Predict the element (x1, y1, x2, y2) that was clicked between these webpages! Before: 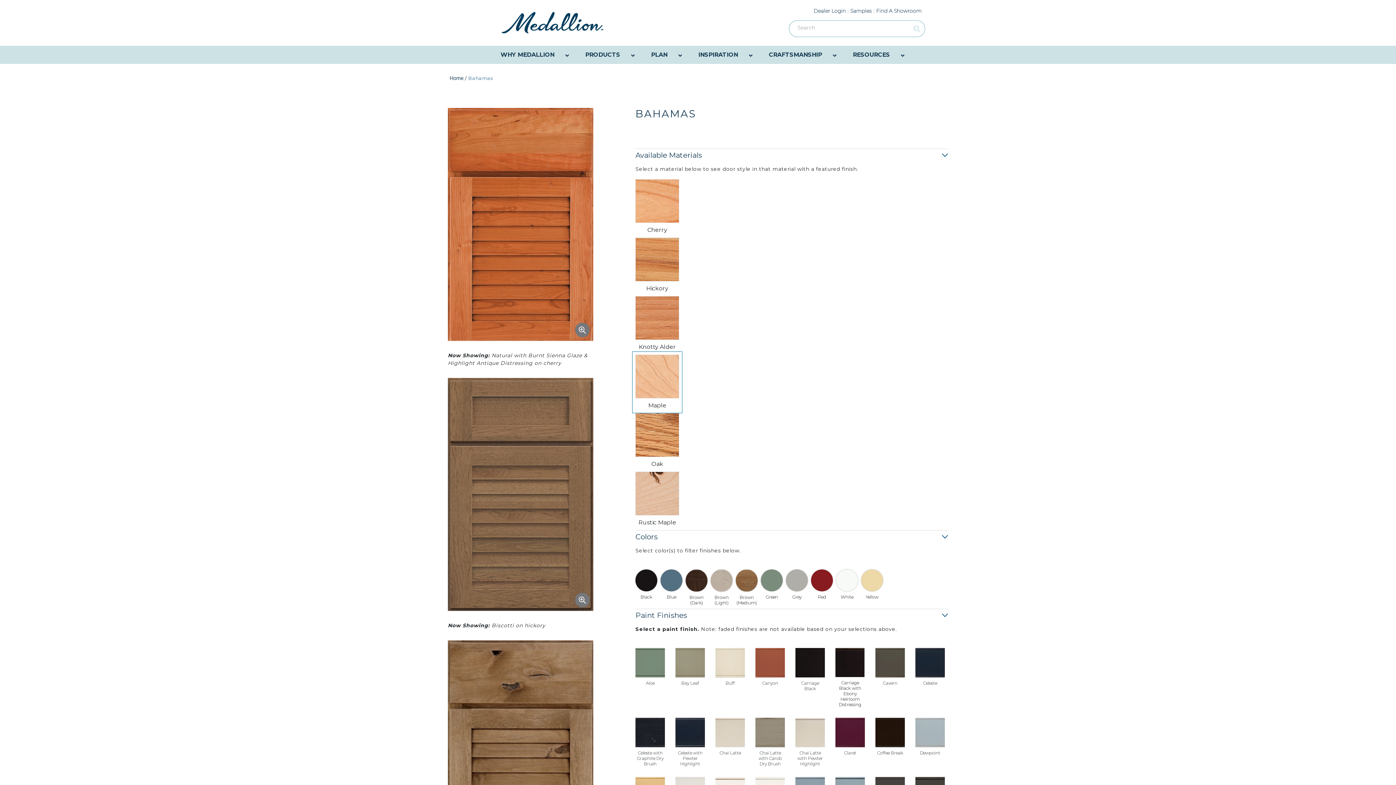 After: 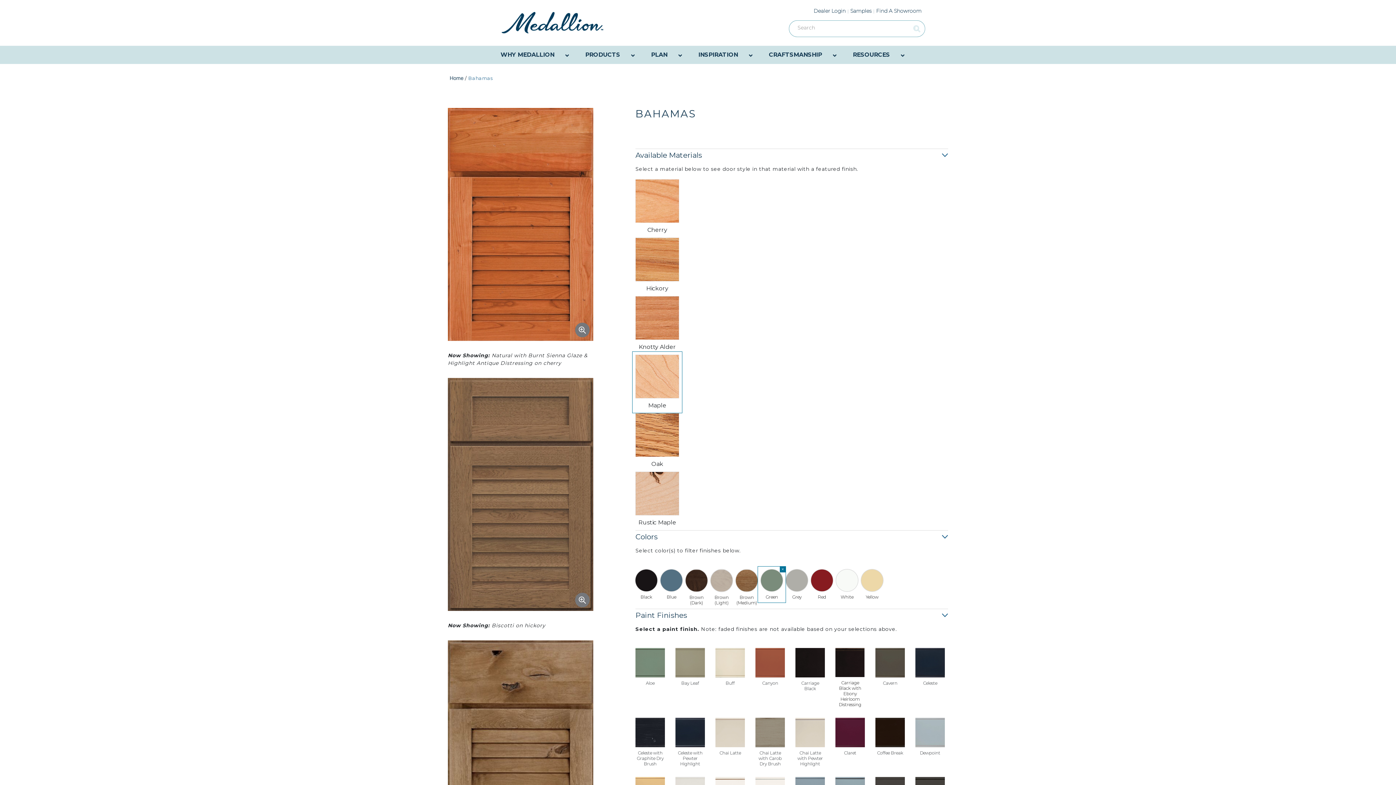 Action: label: Green bbox: (761, 569, 782, 600)